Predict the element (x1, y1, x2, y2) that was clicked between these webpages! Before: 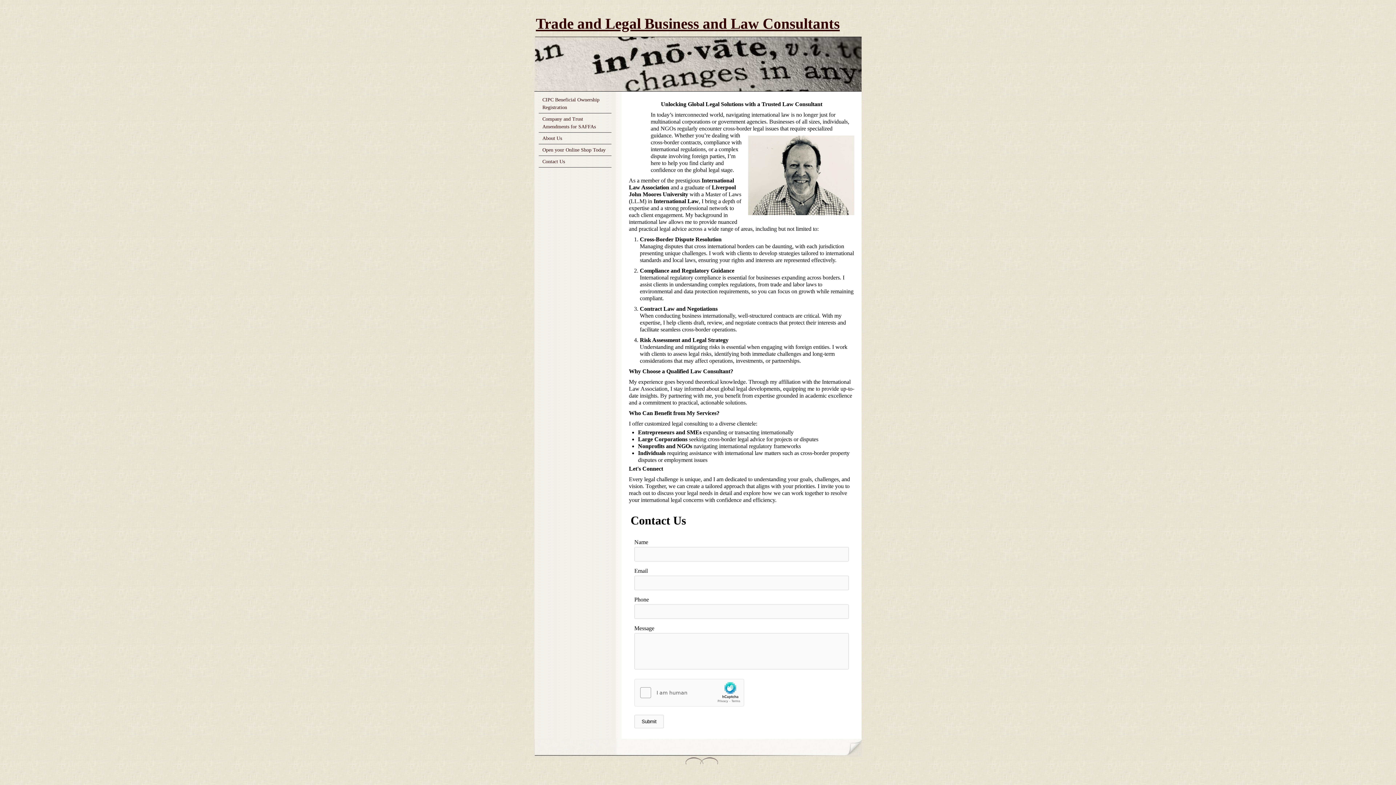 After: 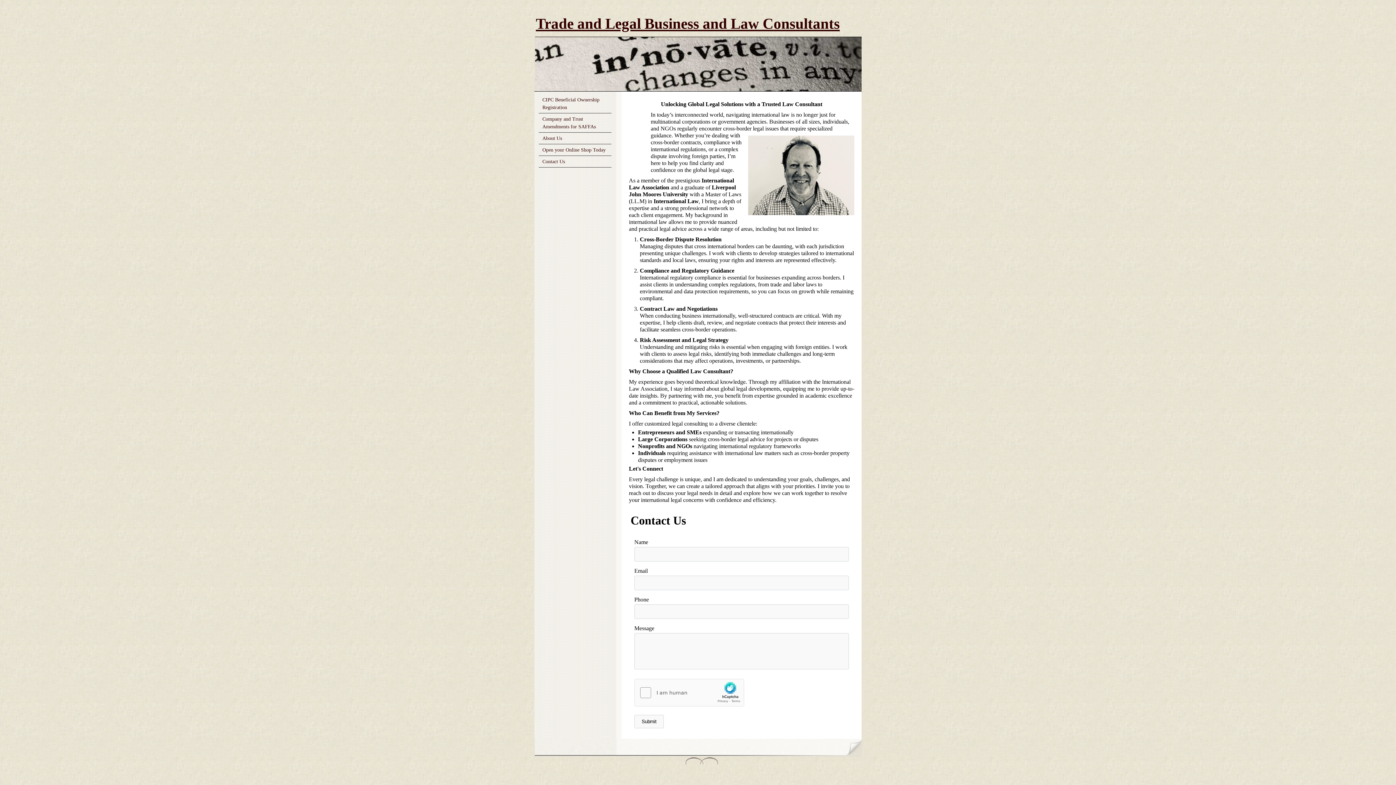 Action: bbox: (542, 135, 562, 141) label: About Us